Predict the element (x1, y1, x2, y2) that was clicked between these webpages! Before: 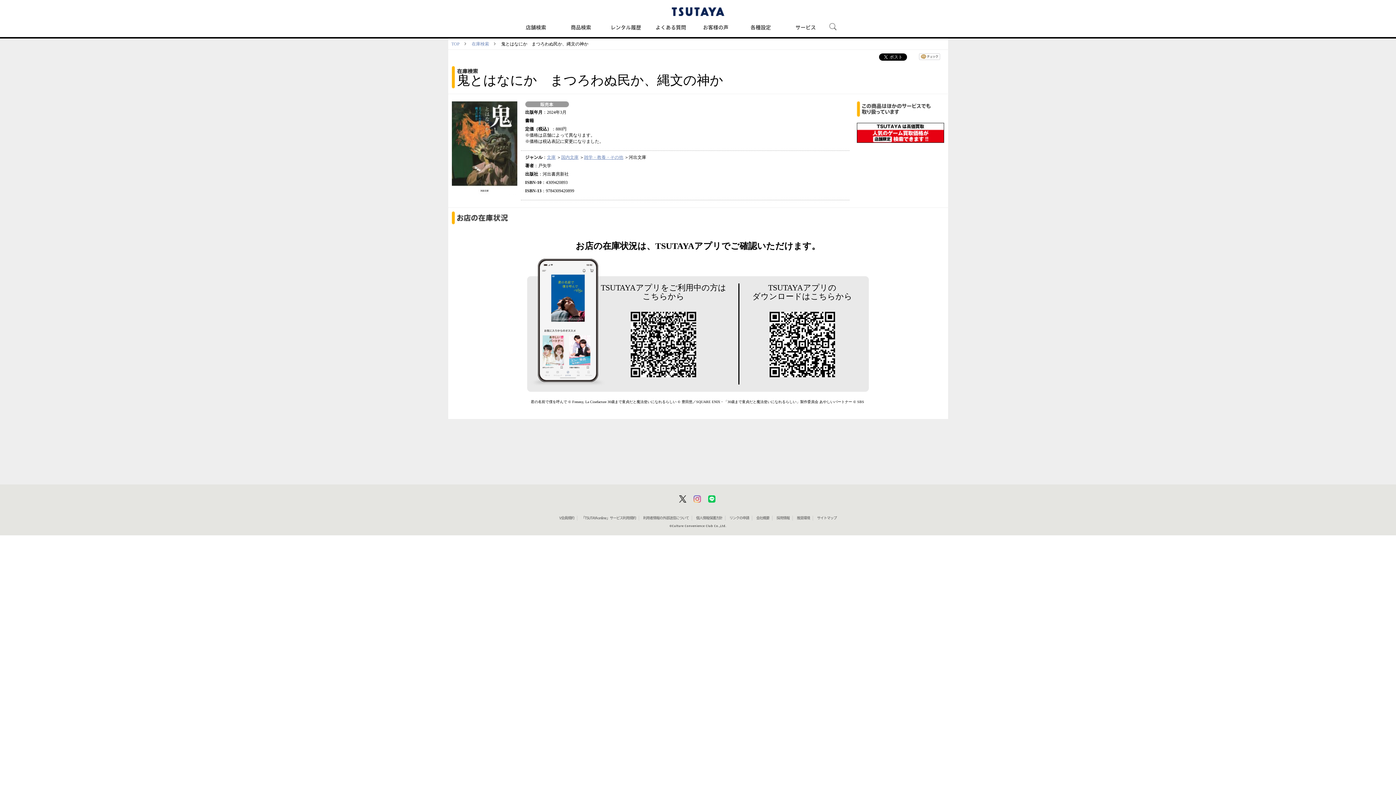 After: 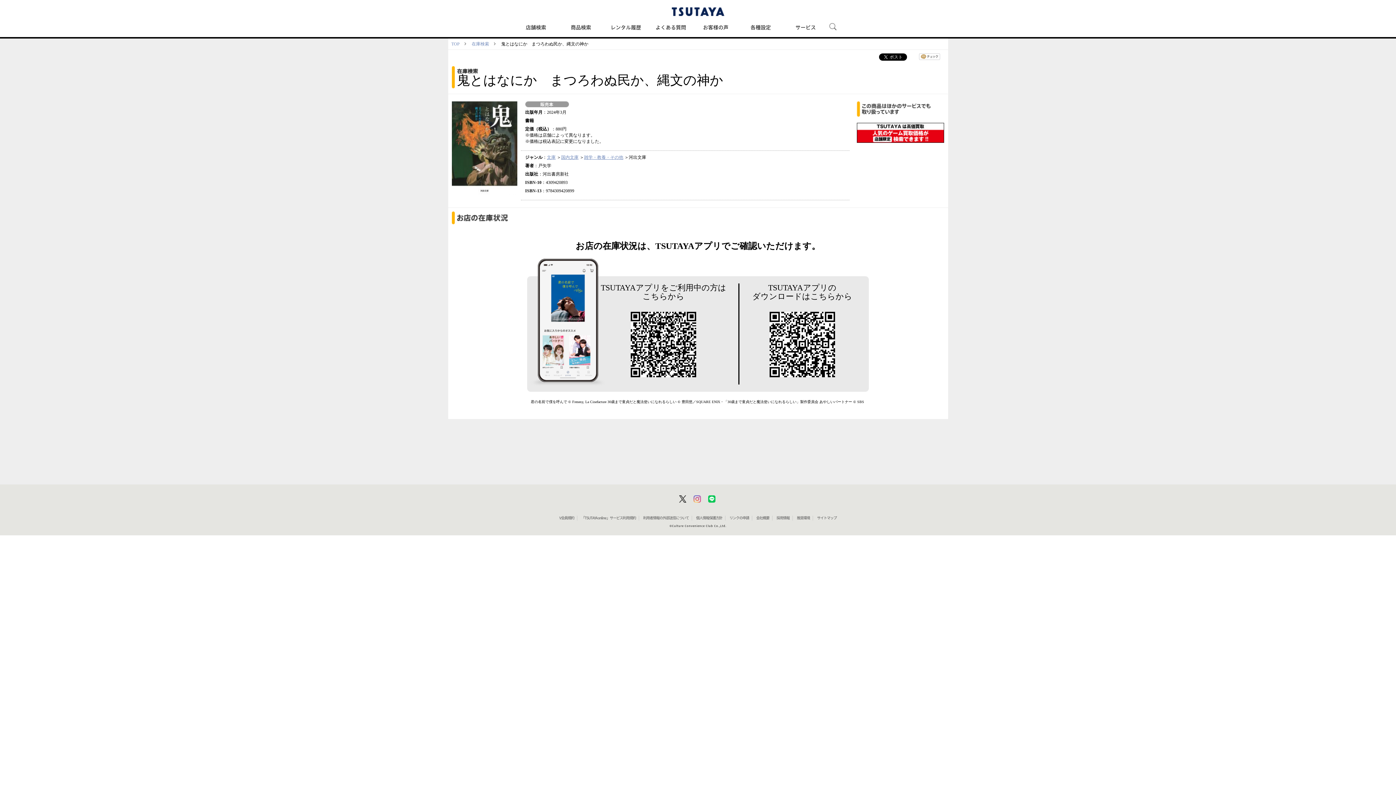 Action: label: 採用情報 bbox: (776, 516, 789, 520)